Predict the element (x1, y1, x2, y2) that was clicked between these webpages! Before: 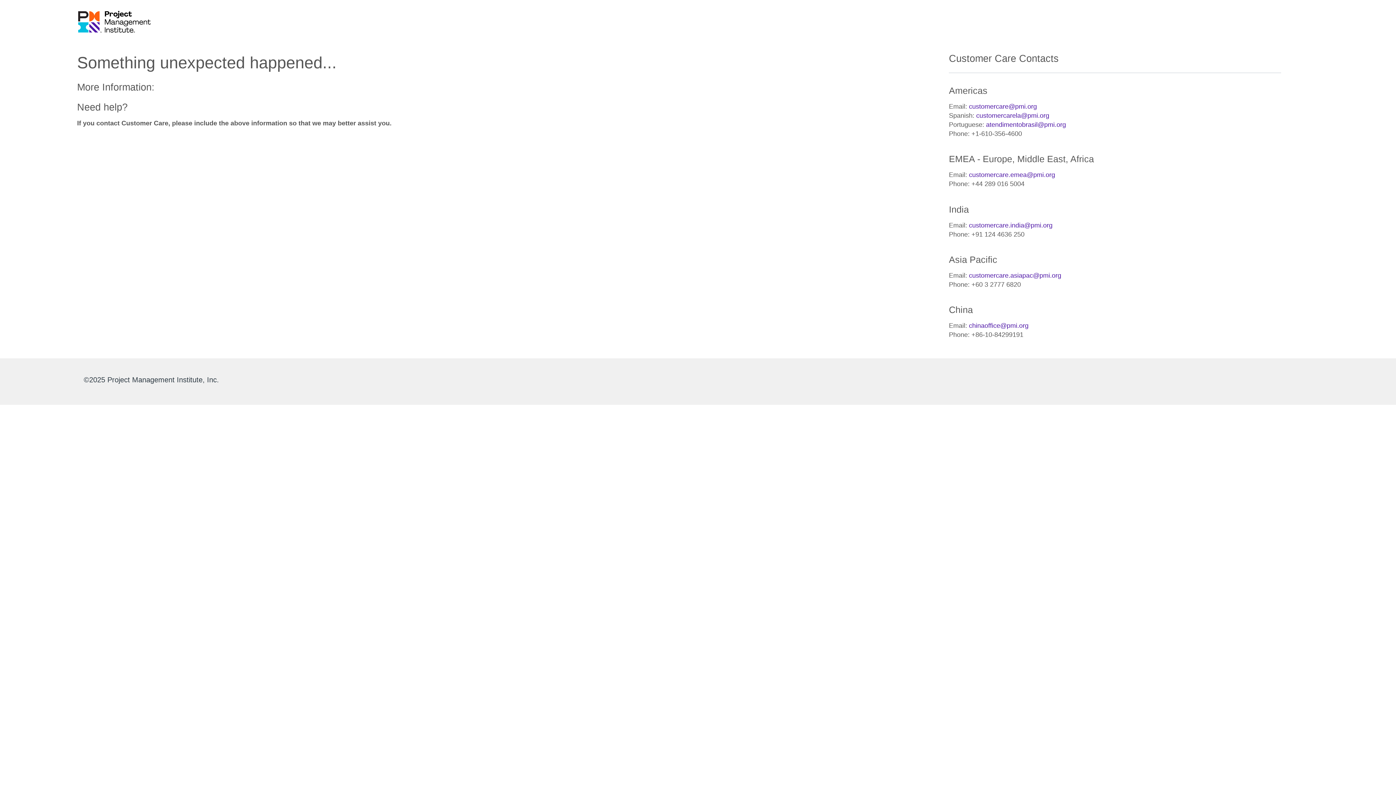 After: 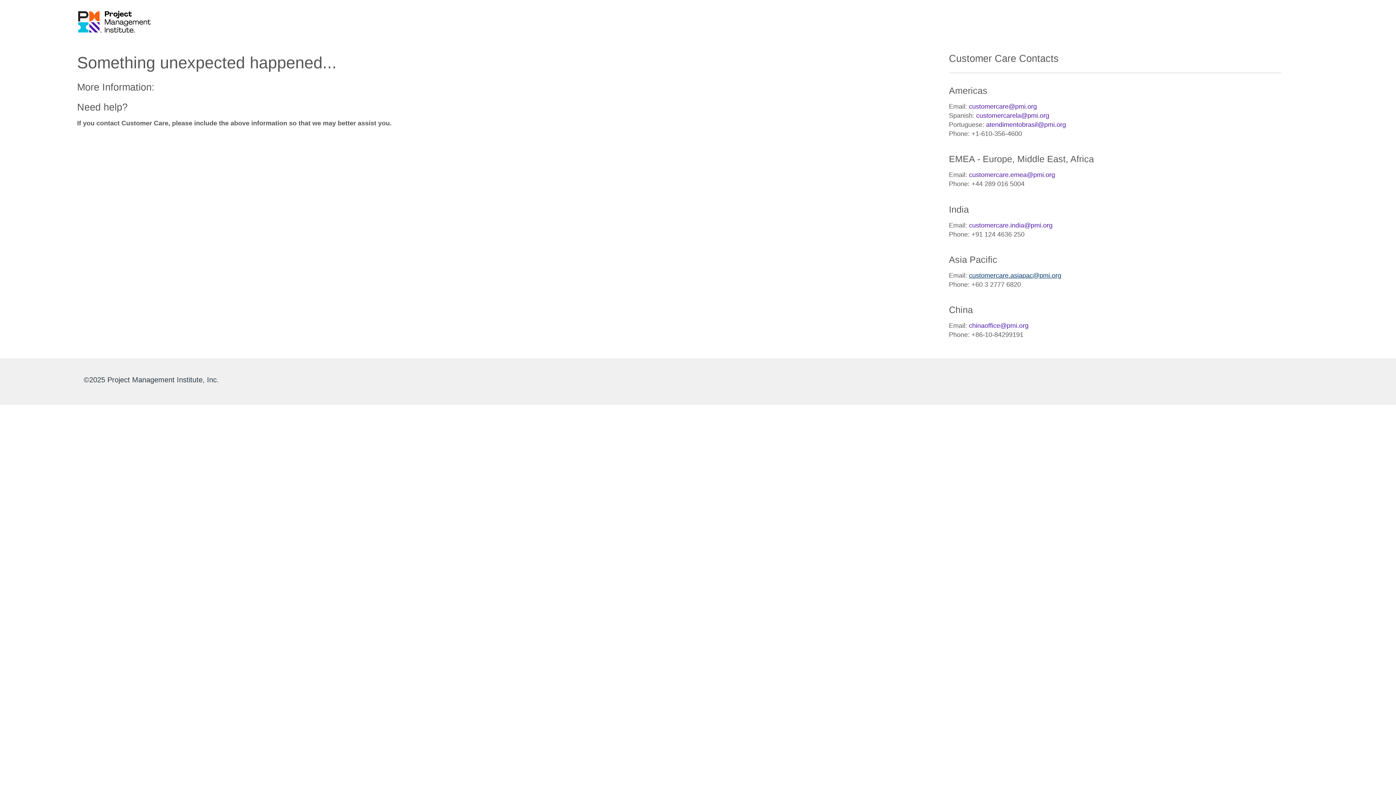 Action: bbox: (969, 271, 1061, 279) label: customercare.asiapac@pmi.org